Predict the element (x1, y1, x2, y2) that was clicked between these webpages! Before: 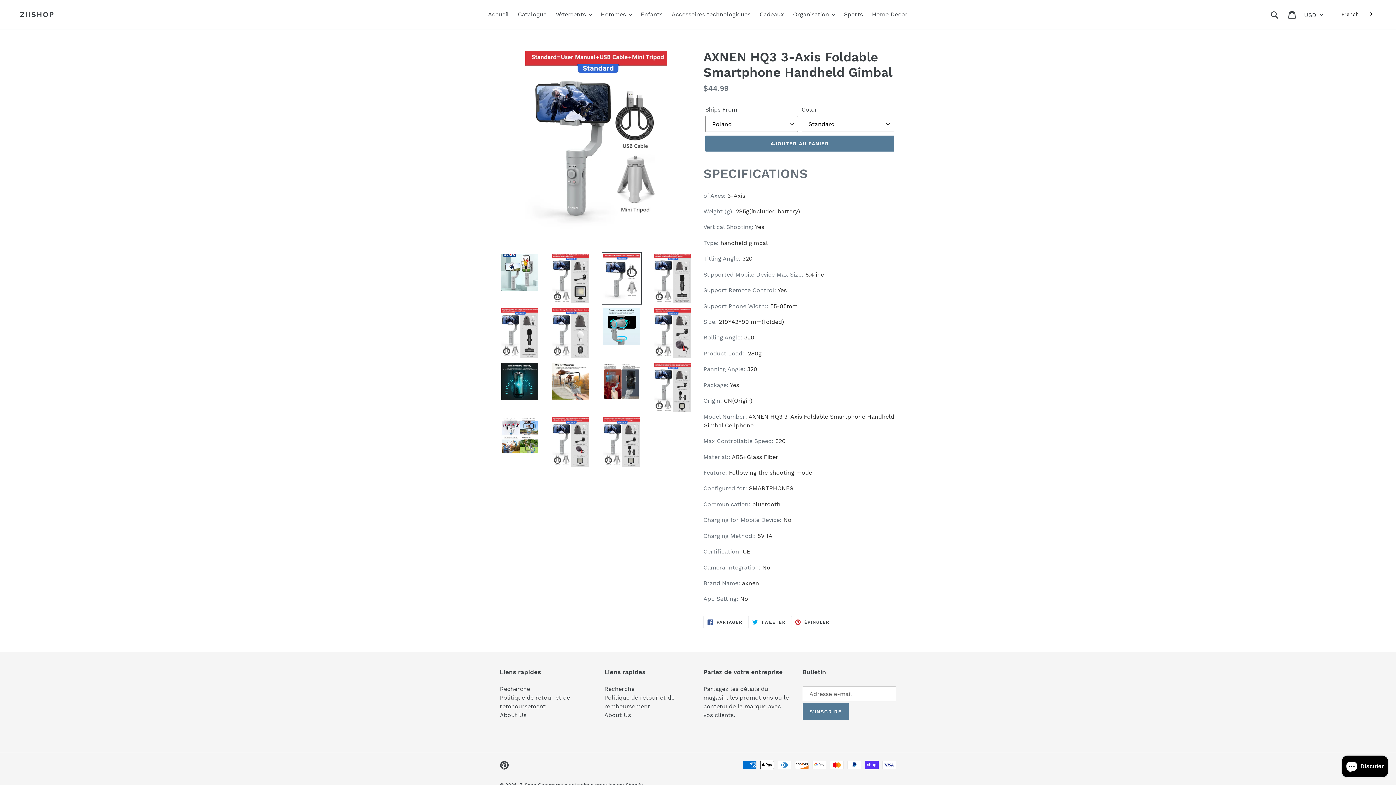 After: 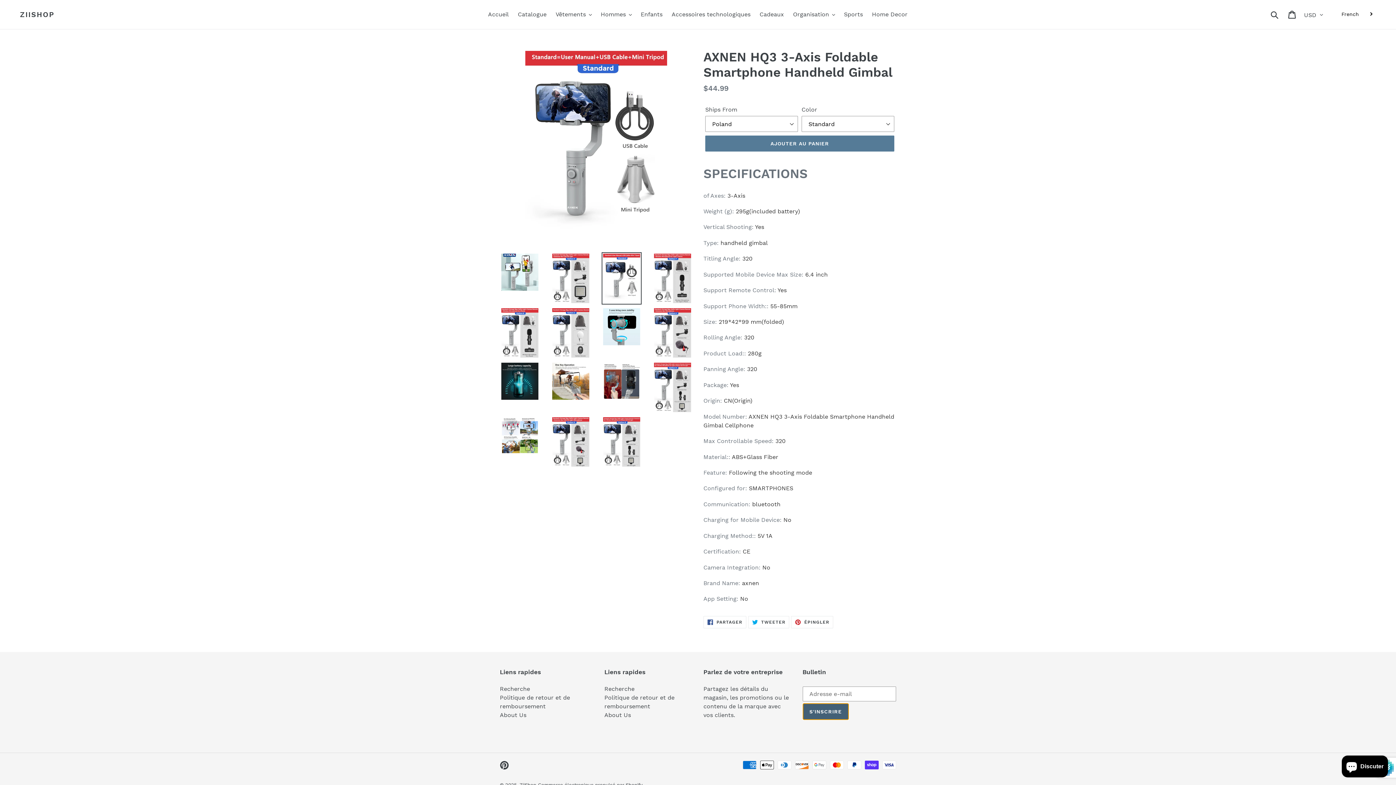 Action: bbox: (802, 703, 848, 720) label: S'INSCRIRE